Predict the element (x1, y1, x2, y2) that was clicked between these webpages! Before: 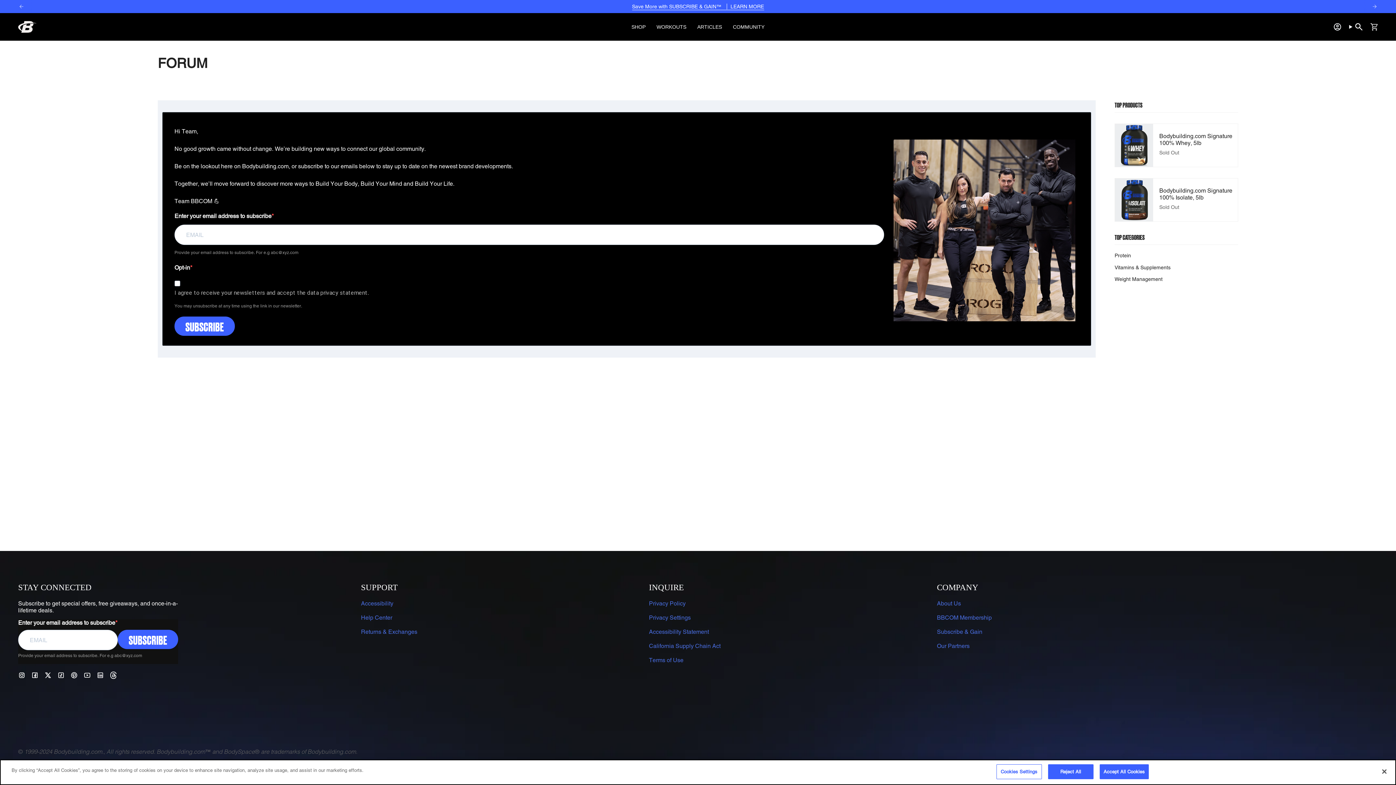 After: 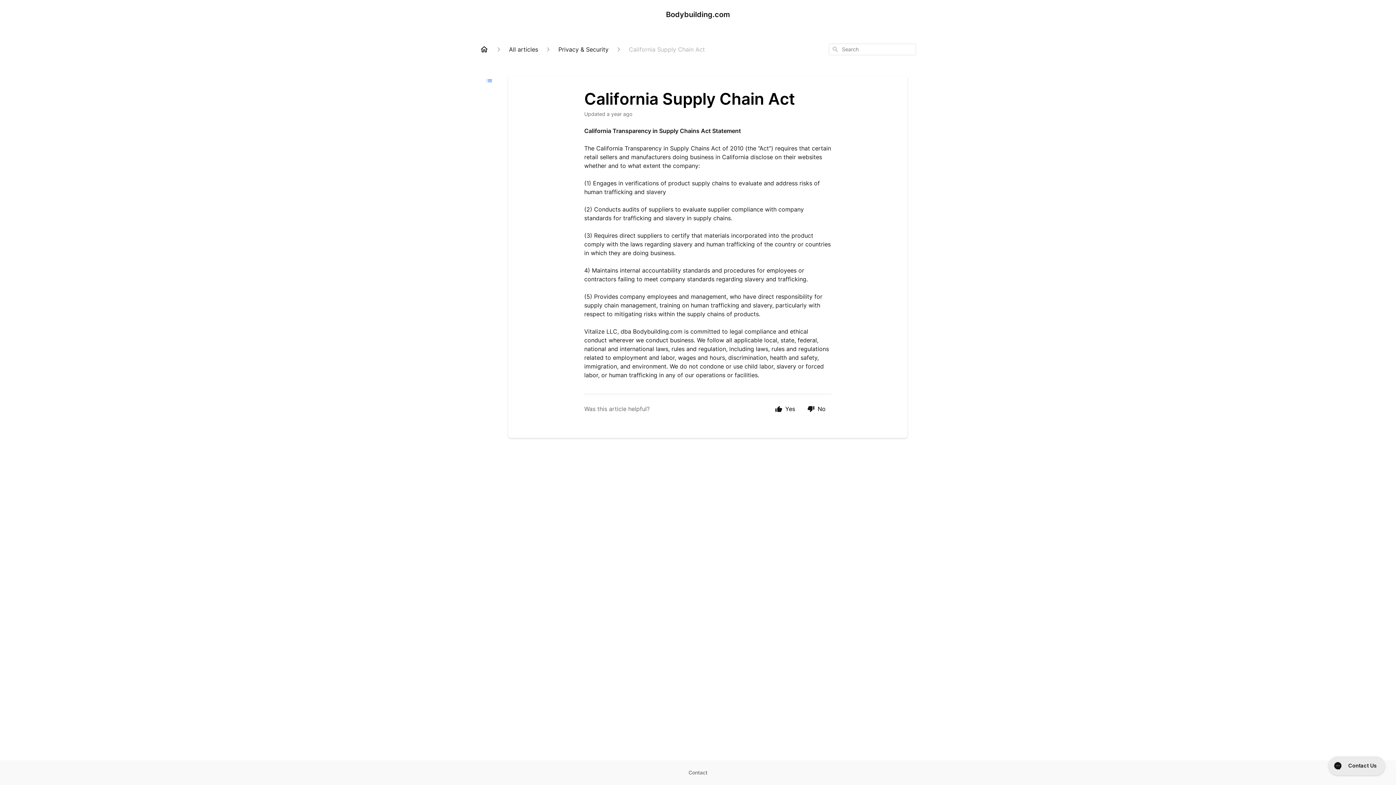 Action: label: California Supply Chain Act bbox: (649, 642, 720, 649)